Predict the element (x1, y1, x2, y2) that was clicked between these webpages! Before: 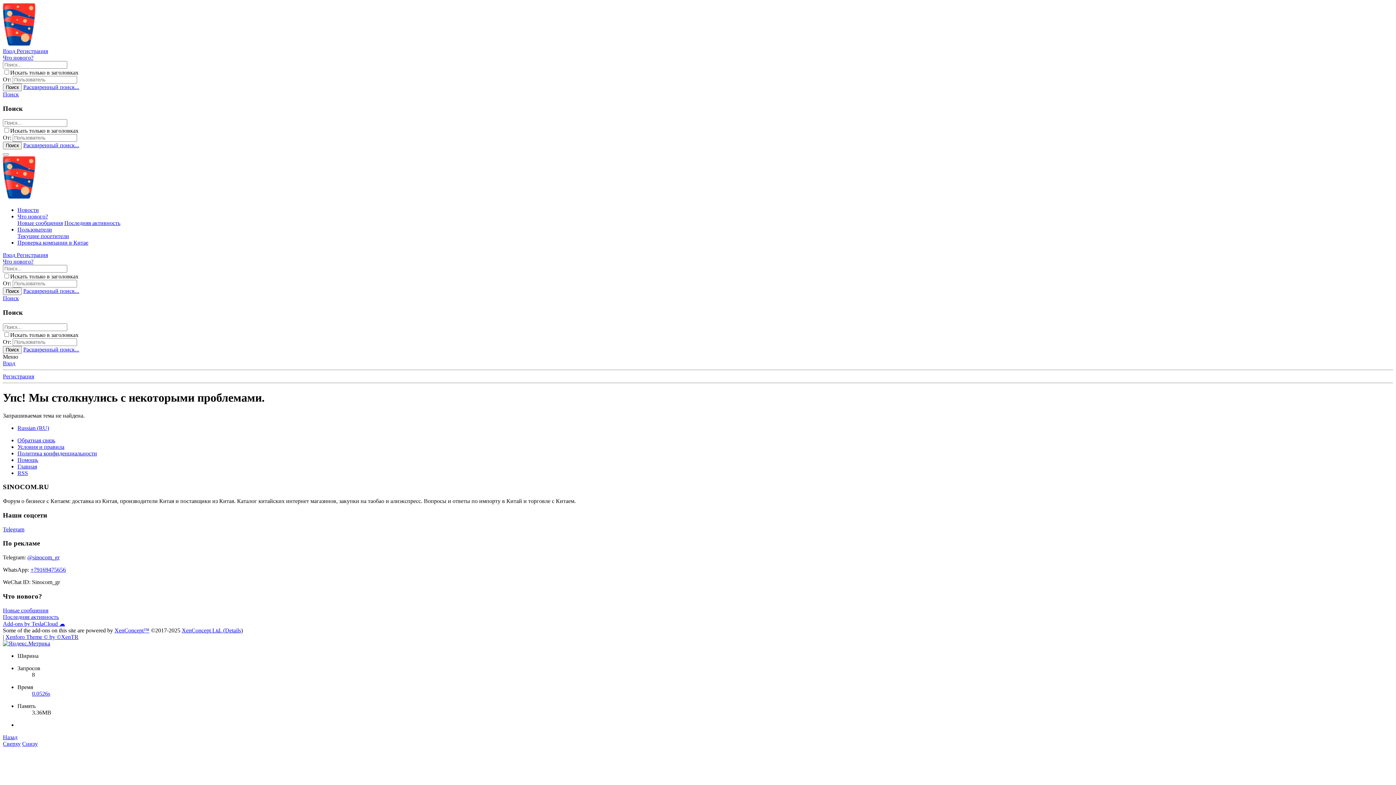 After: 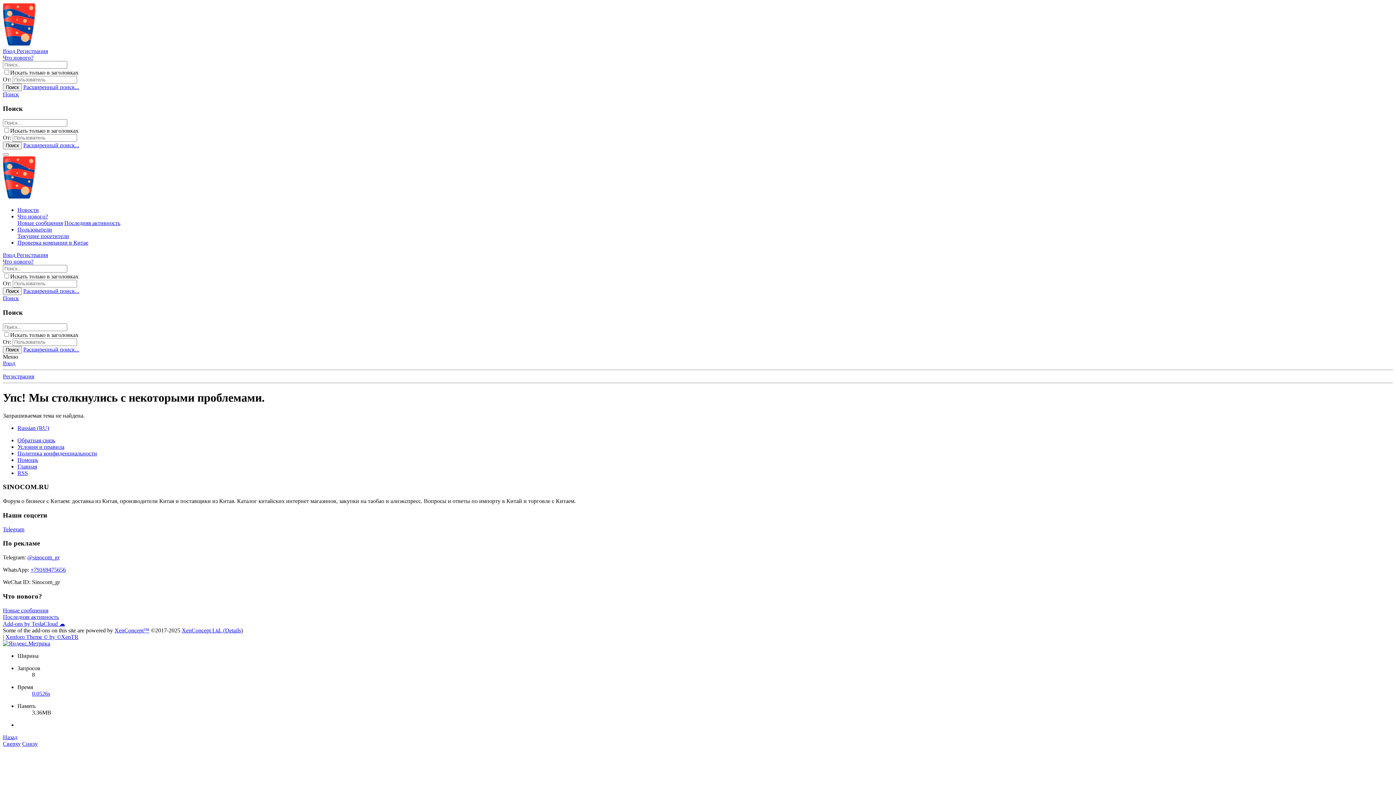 Action: label: Назад bbox: (2, 734, 17, 740)